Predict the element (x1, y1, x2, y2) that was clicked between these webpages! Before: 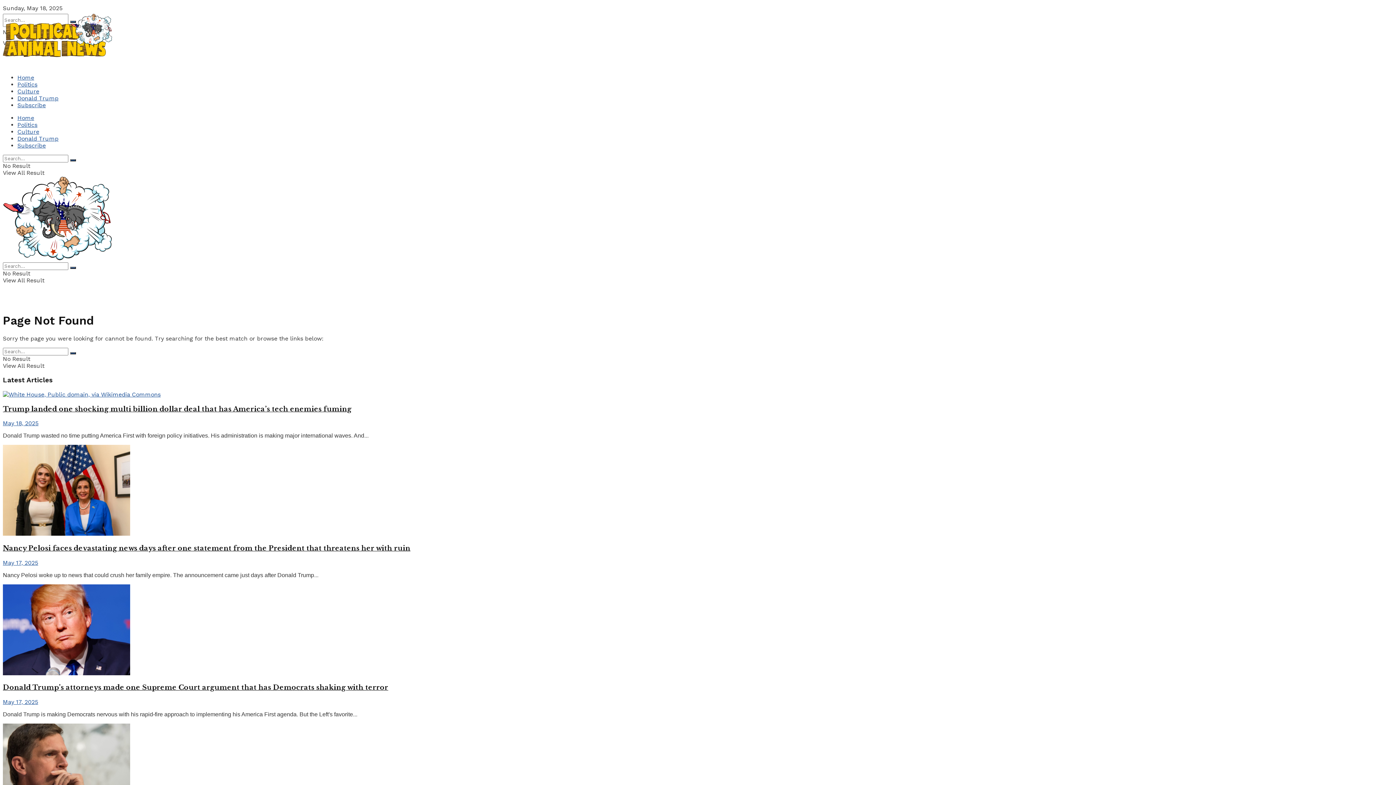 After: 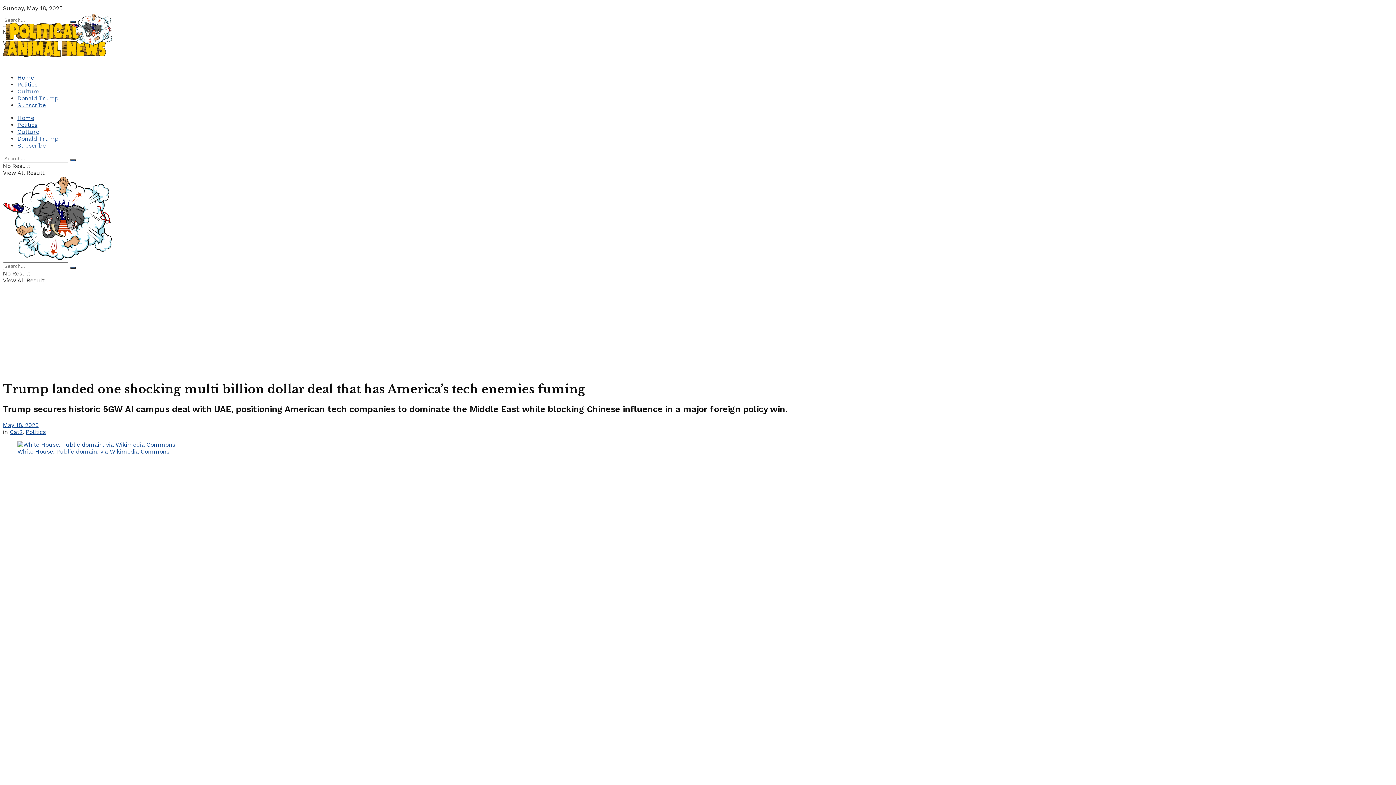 Action: bbox: (2, 420, 38, 426) label: May 18, 2025